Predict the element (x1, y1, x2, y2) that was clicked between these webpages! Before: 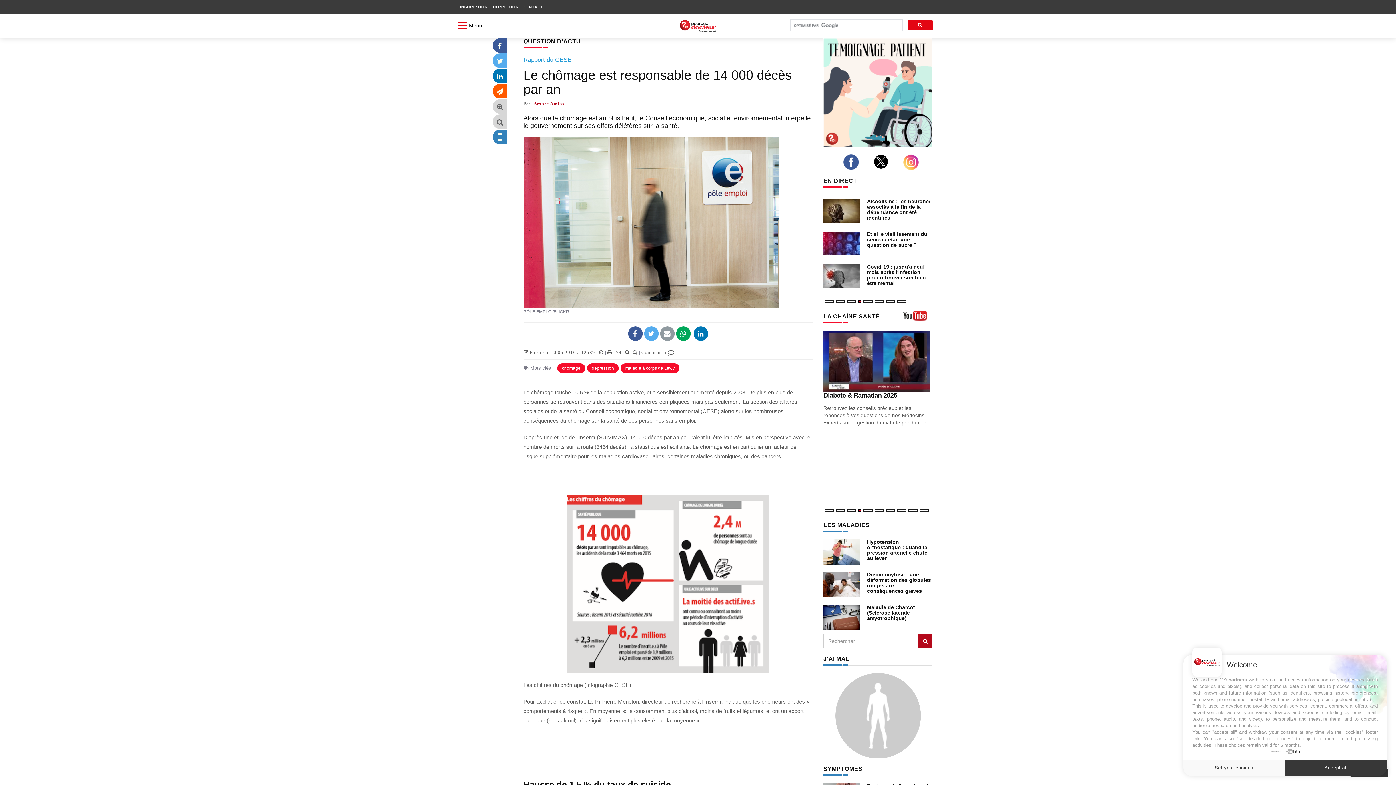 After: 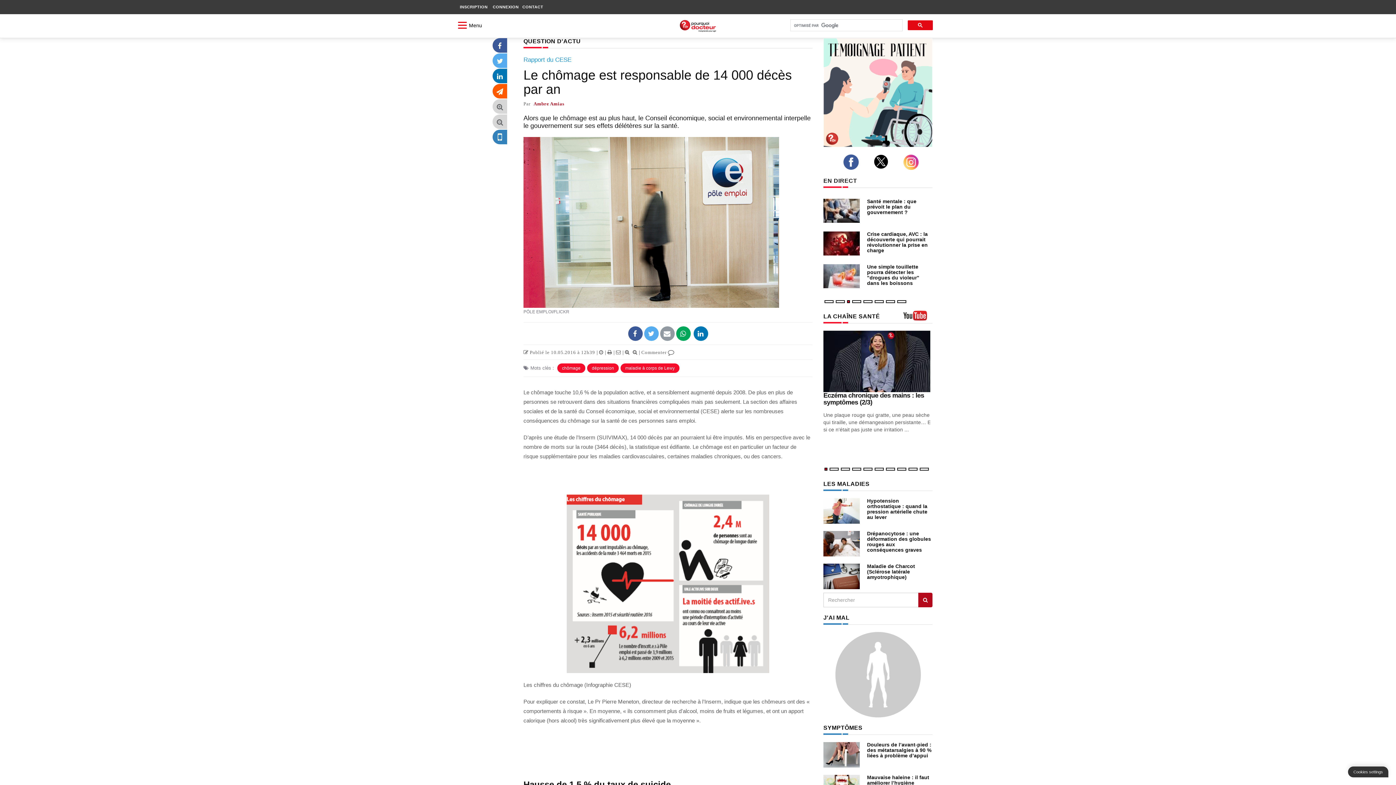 Action: label: Accept all bbox: (1285, 760, 1387, 776)